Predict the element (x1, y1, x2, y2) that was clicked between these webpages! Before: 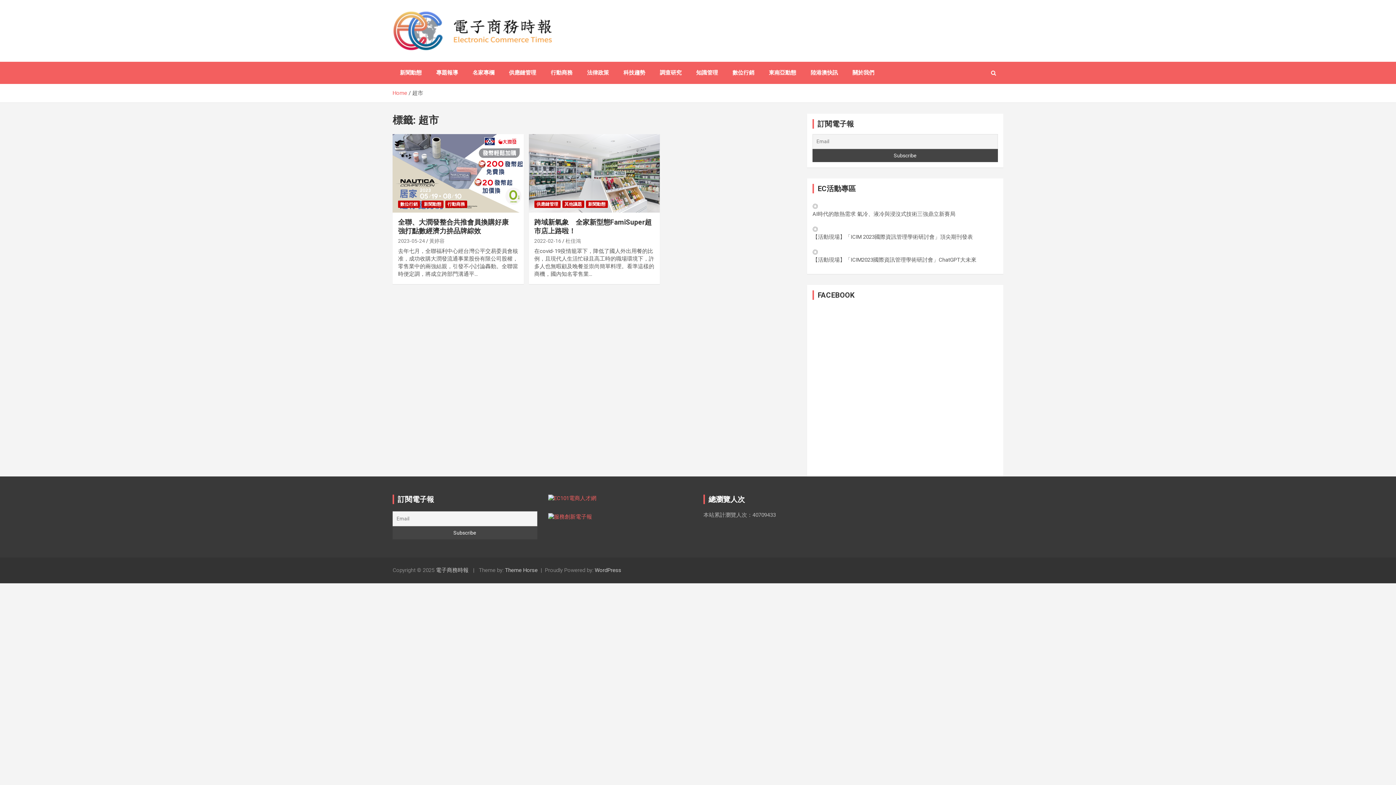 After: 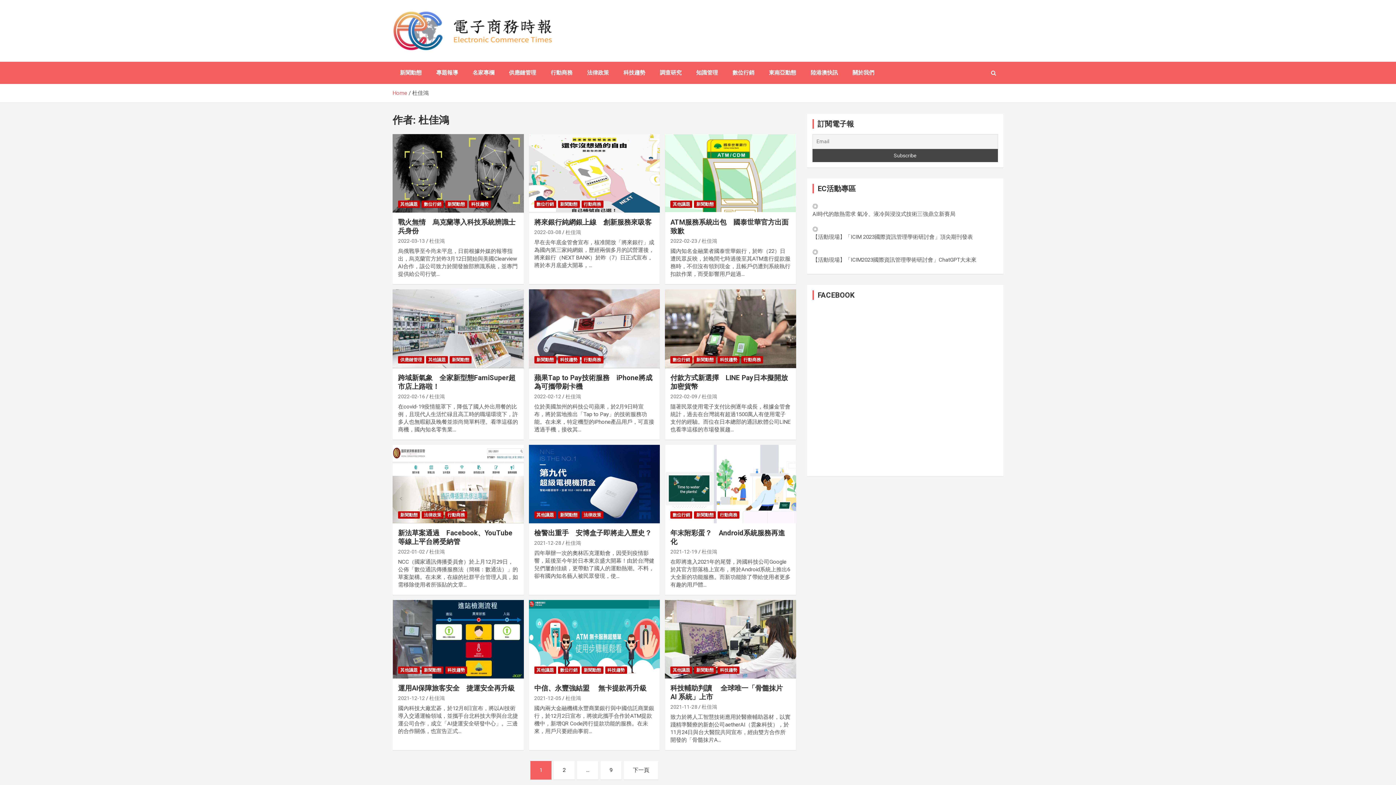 Action: label: 杜佳鴻 bbox: (565, 238, 580, 244)